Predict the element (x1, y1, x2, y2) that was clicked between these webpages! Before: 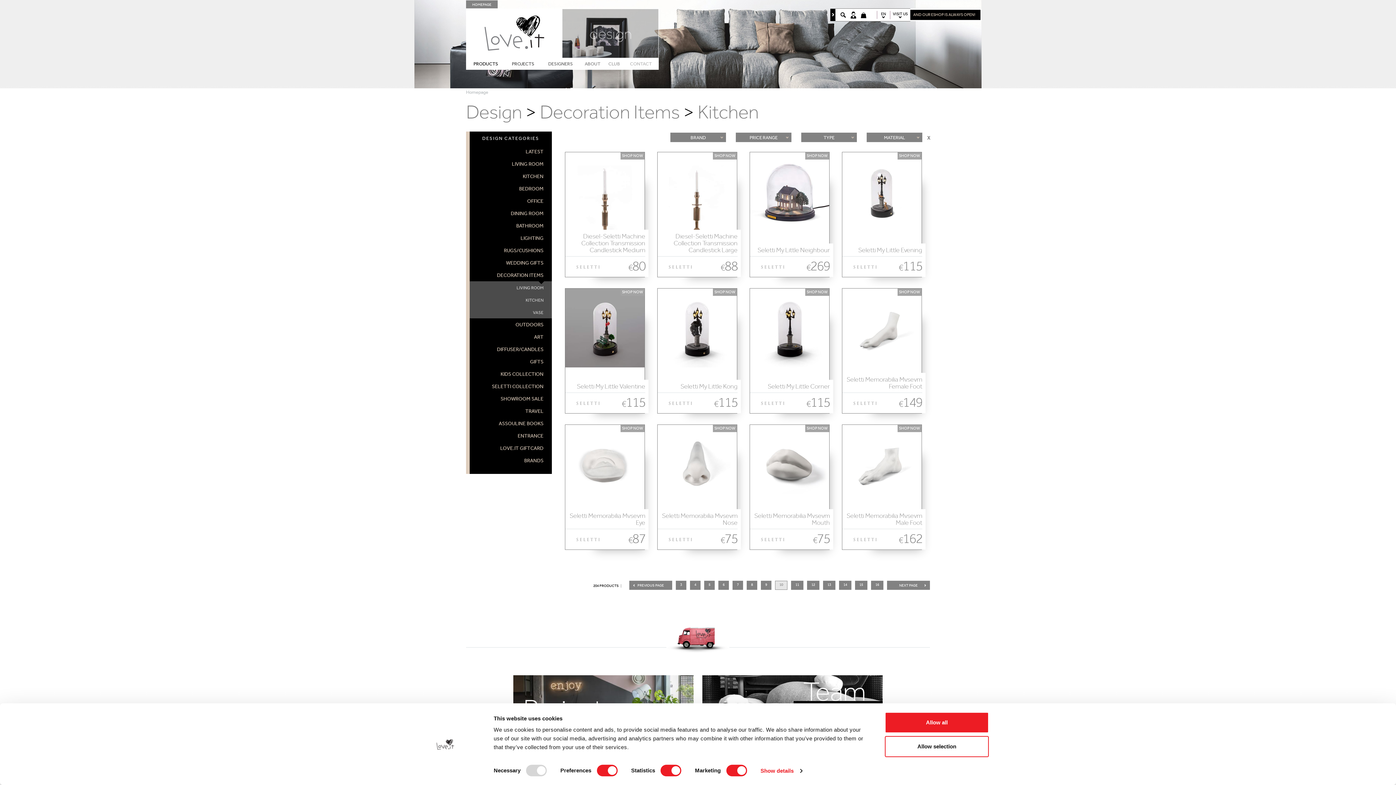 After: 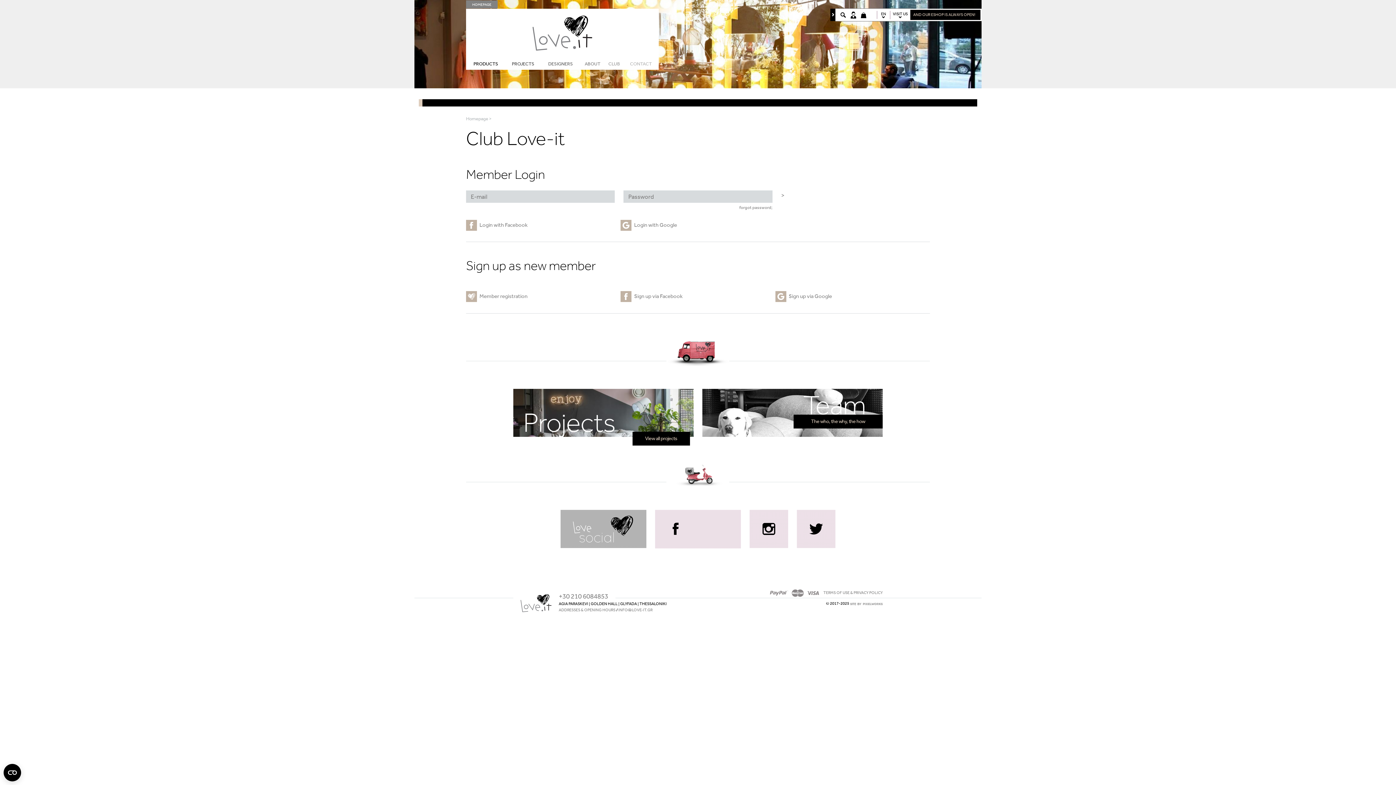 Action: bbox: (846, 13, 856, 18)